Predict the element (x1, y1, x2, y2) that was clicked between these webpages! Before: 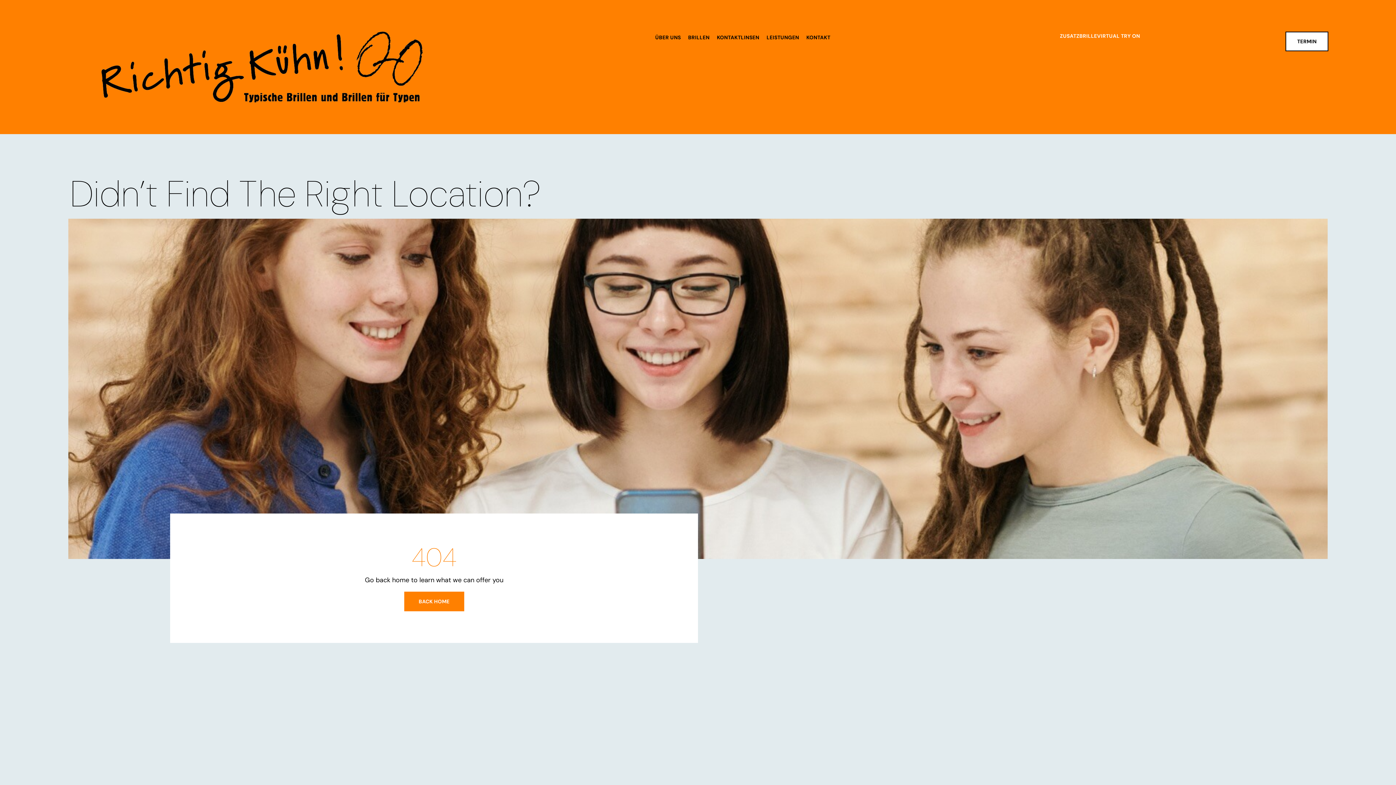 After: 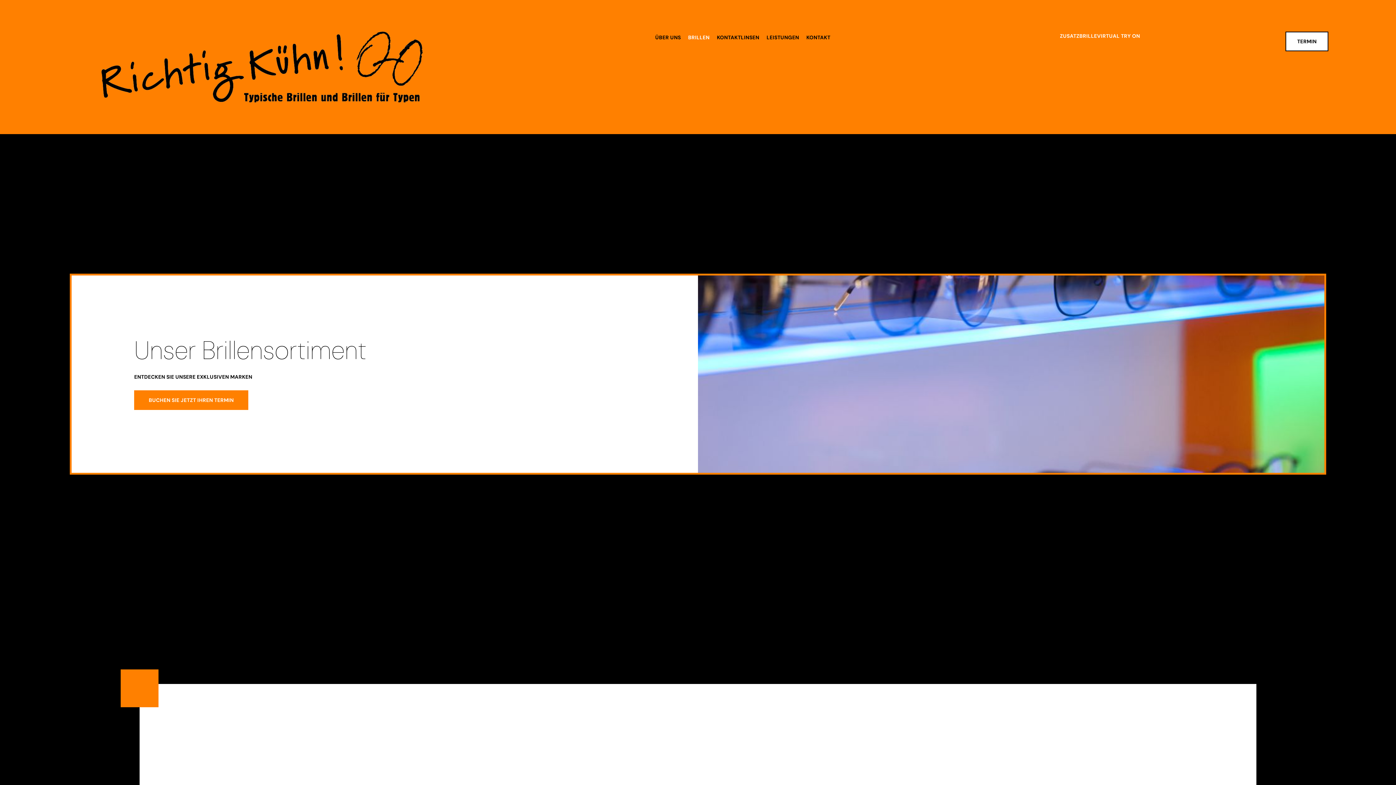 Action: bbox: (688, 31, 709, 43) label: BRILLEN